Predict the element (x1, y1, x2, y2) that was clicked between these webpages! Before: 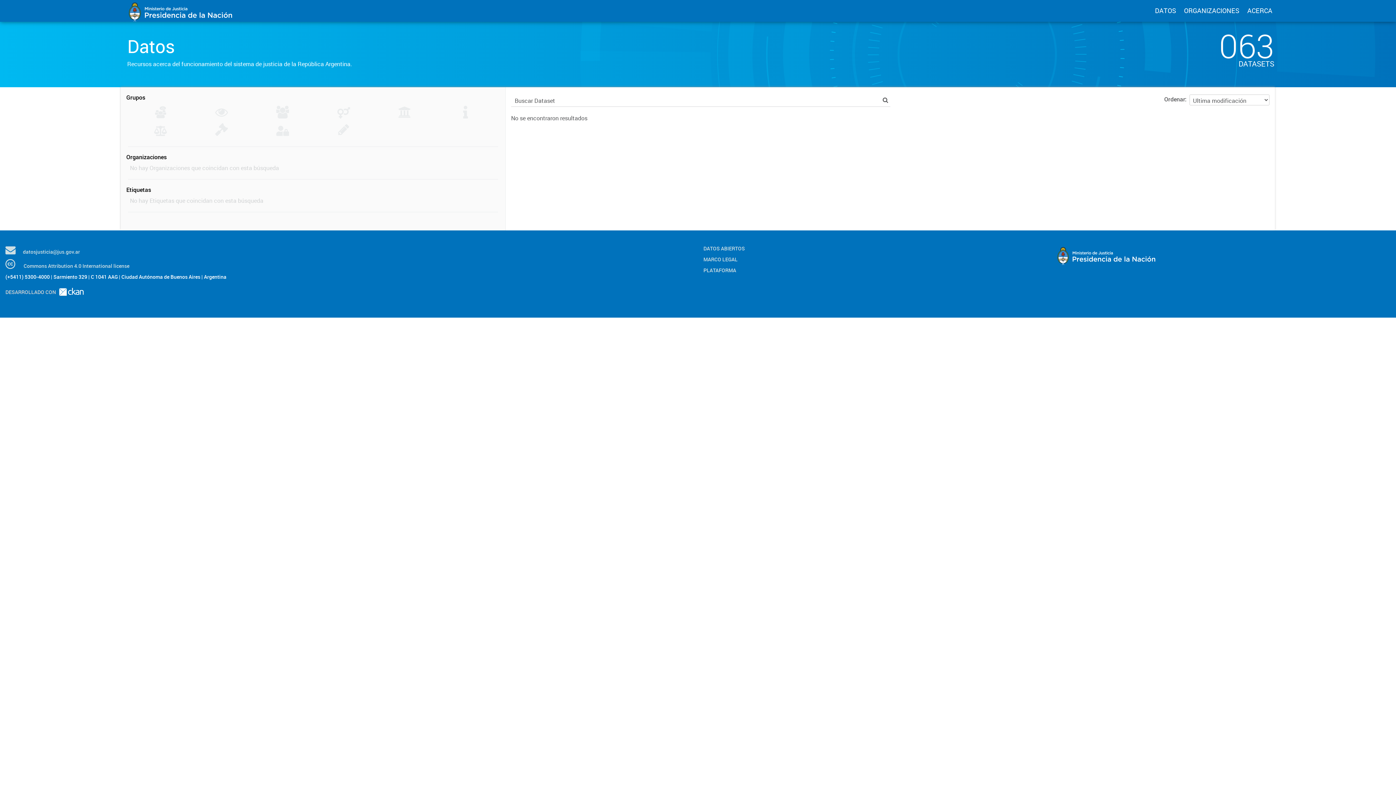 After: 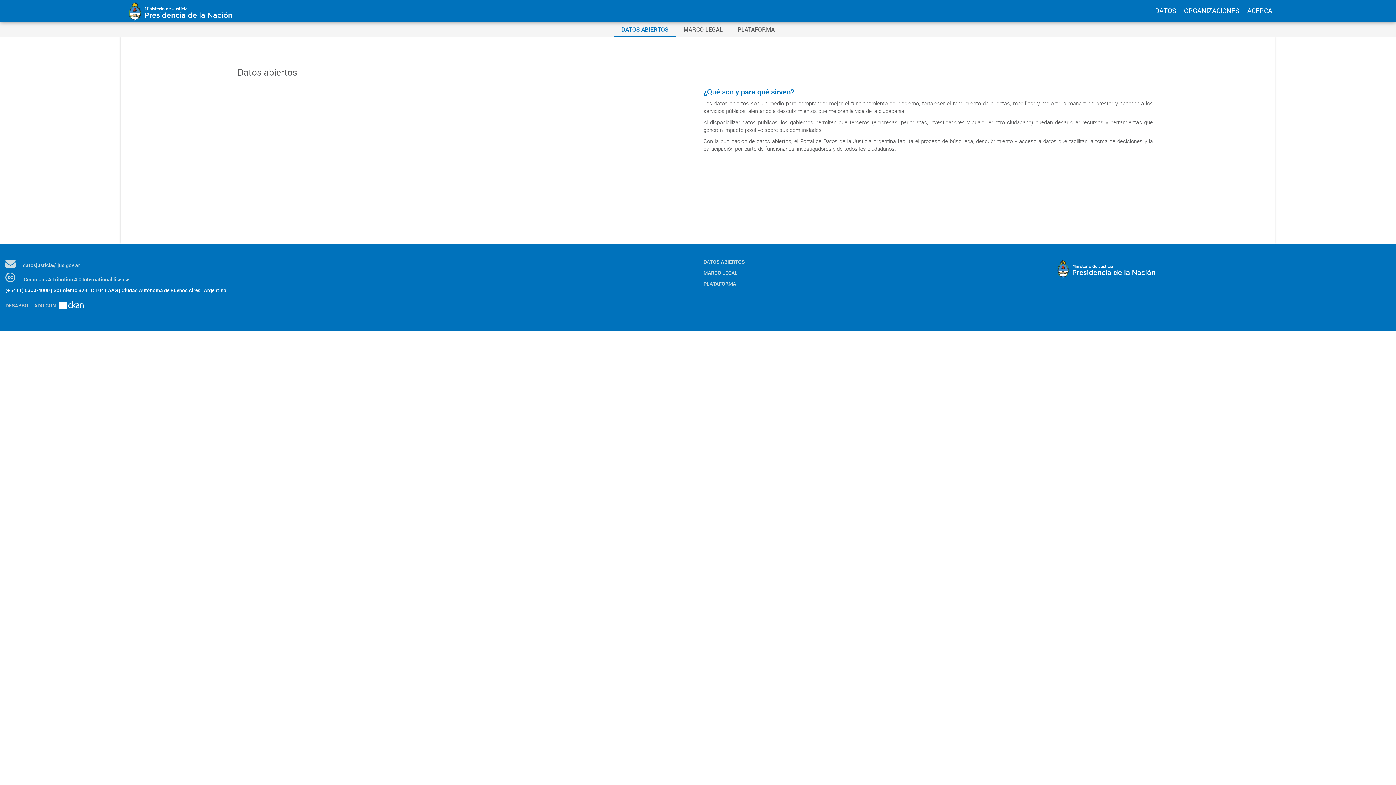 Action: label: DATOS ABIERTOS bbox: (703, 245, 1041, 252)